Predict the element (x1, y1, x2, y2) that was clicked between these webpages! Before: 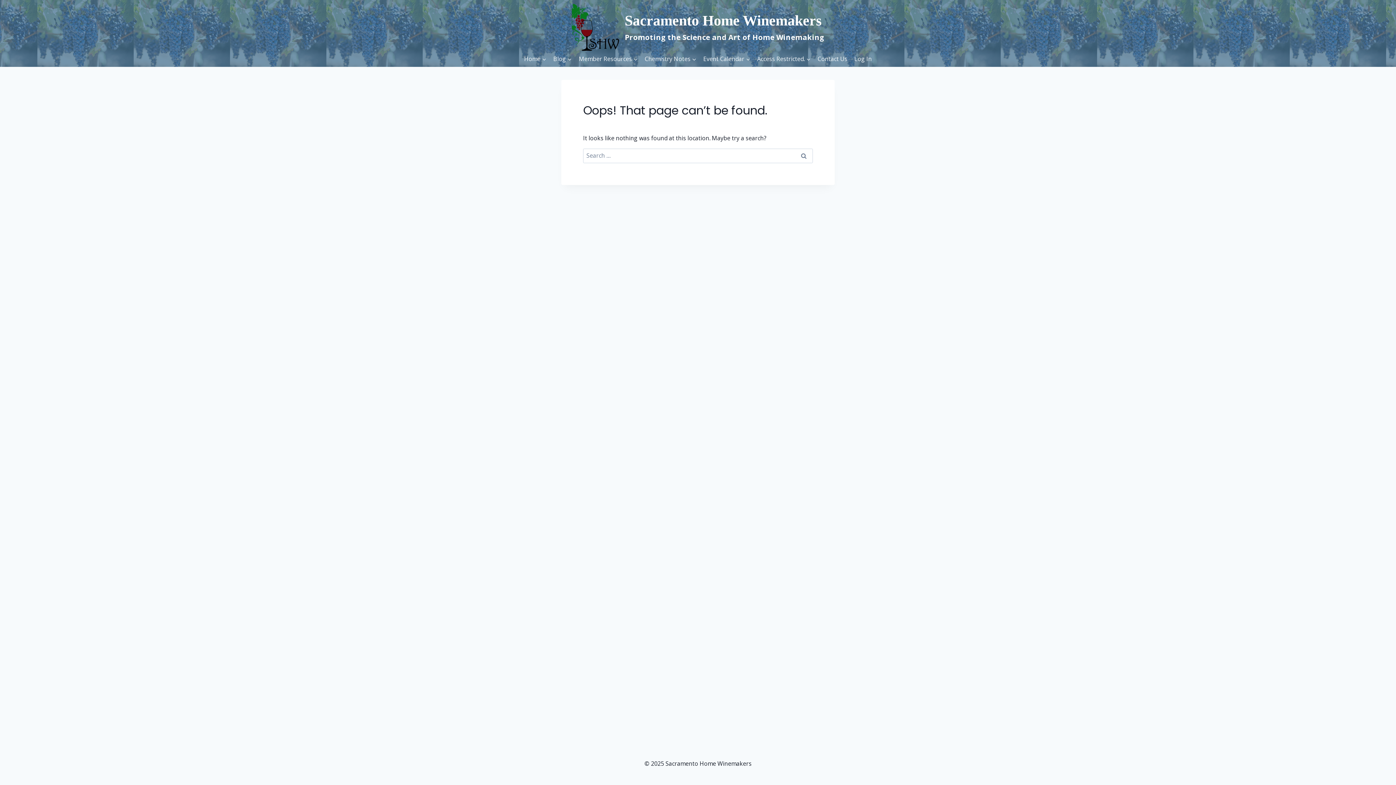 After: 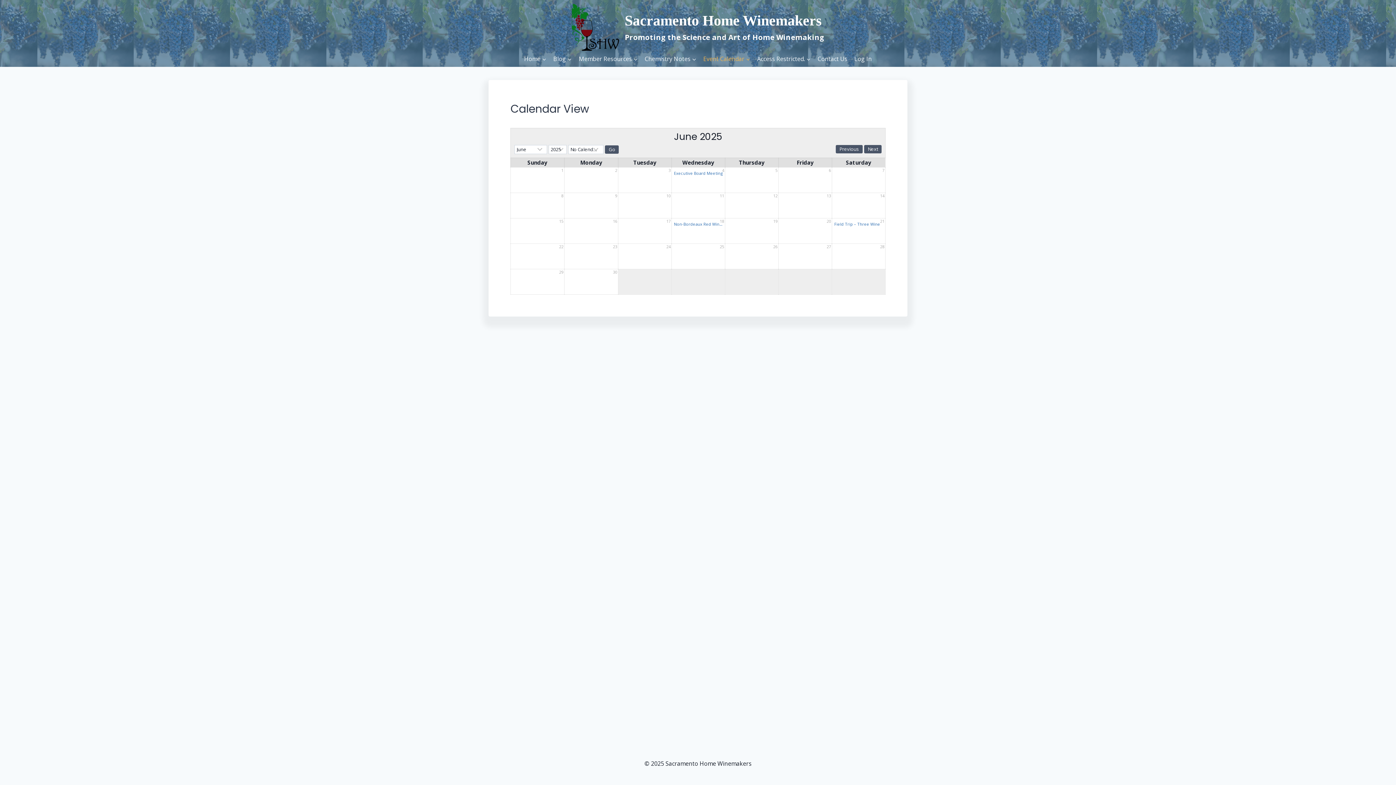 Action: bbox: (700, 50, 753, 66) label: Event Calendar